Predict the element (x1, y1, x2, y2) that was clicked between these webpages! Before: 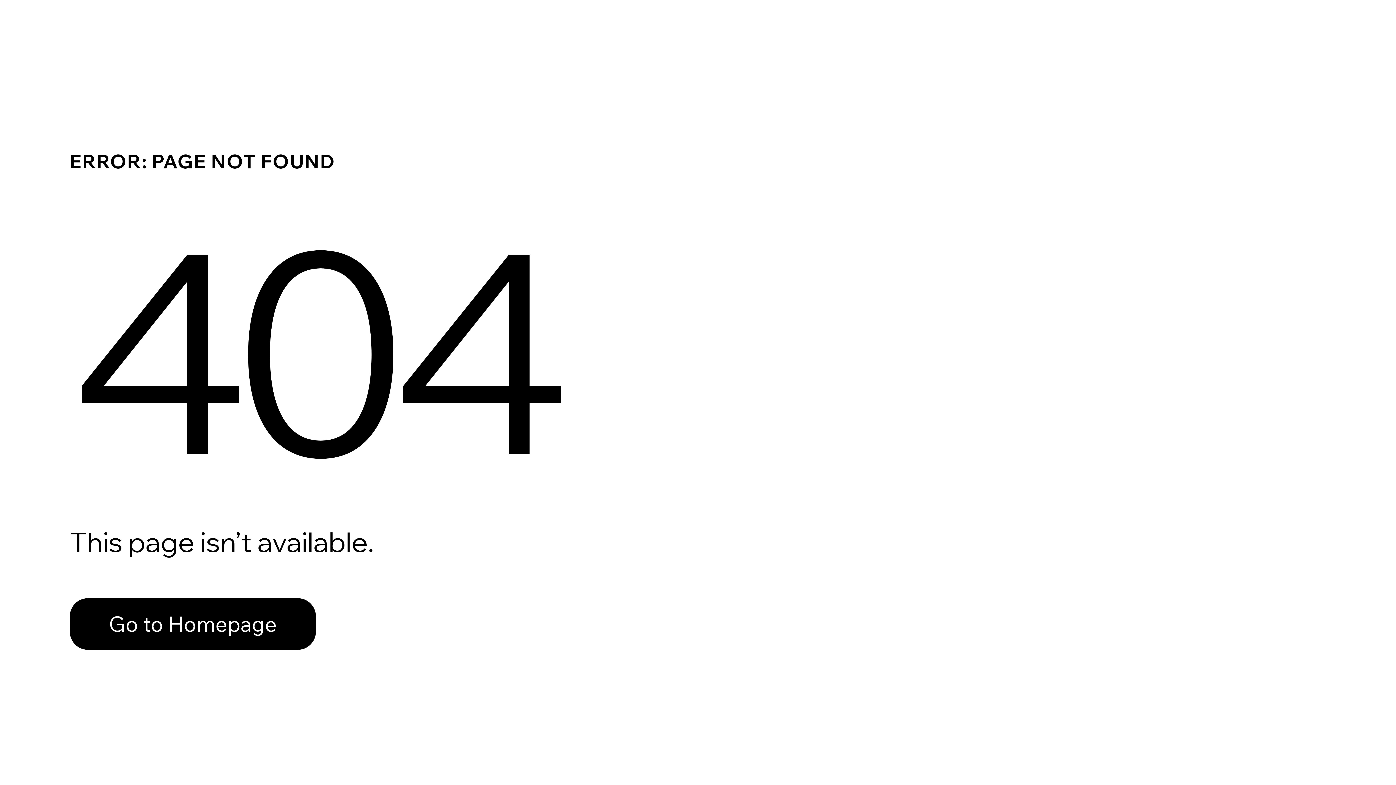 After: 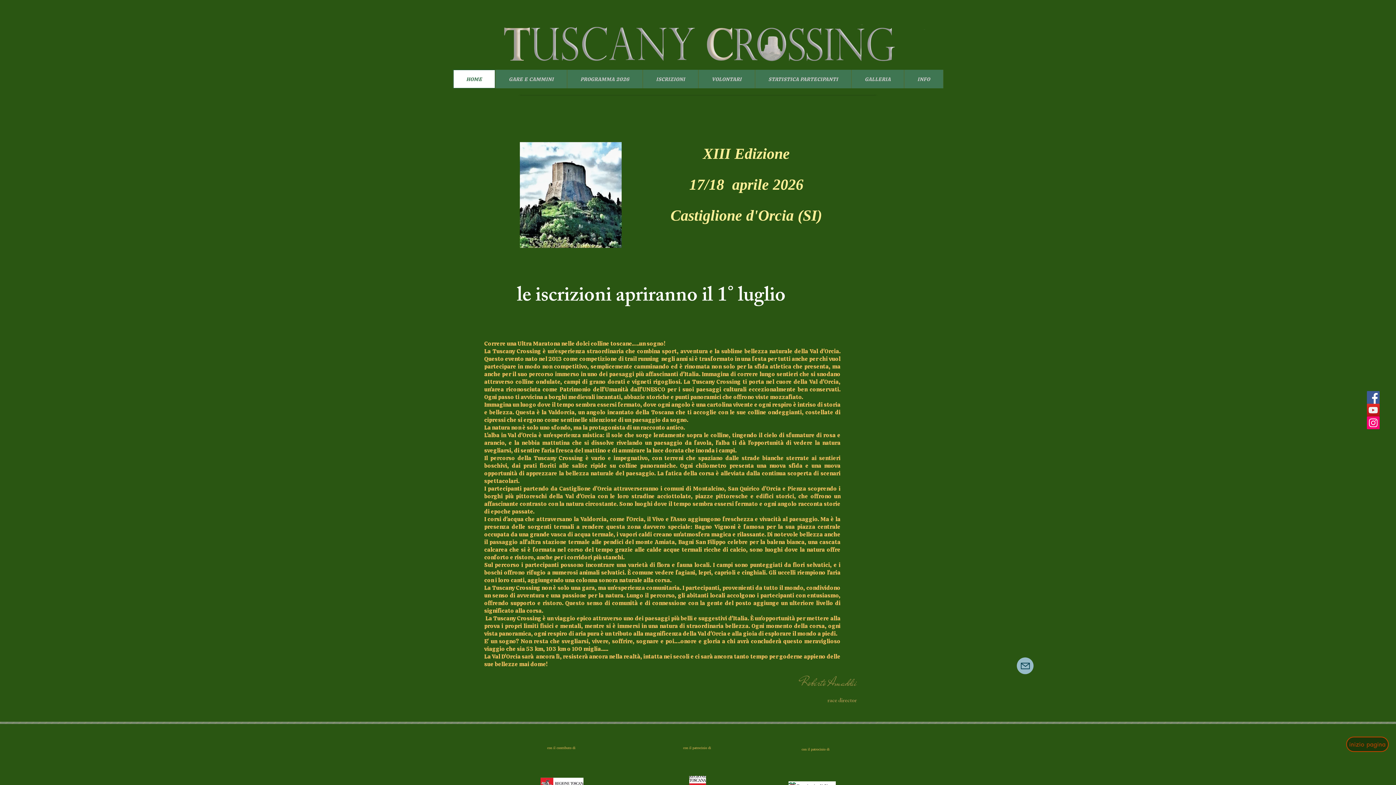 Action: label: Go to Homepage bbox: (69, 582, 768, 659)